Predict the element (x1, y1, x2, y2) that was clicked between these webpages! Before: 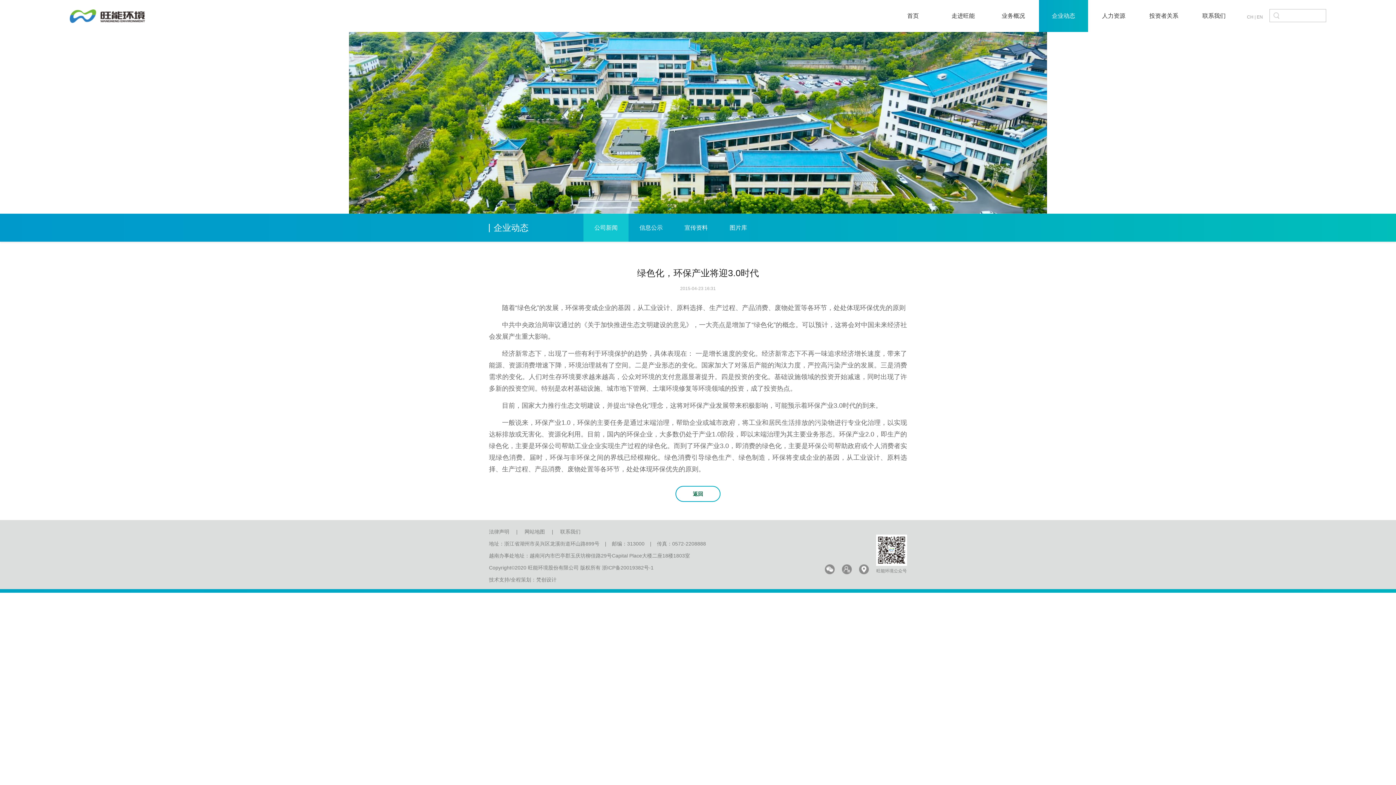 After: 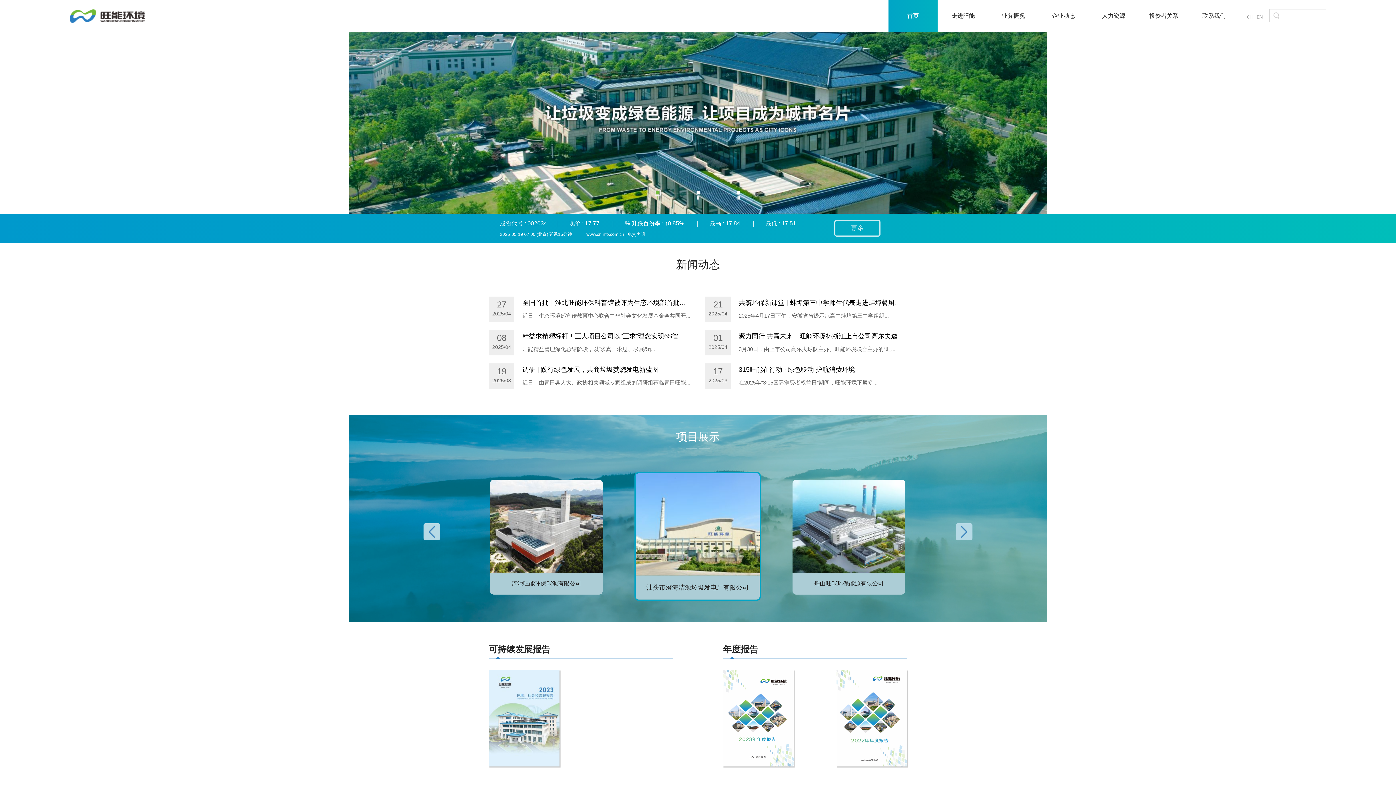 Action: bbox: (825, 564, 834, 574)